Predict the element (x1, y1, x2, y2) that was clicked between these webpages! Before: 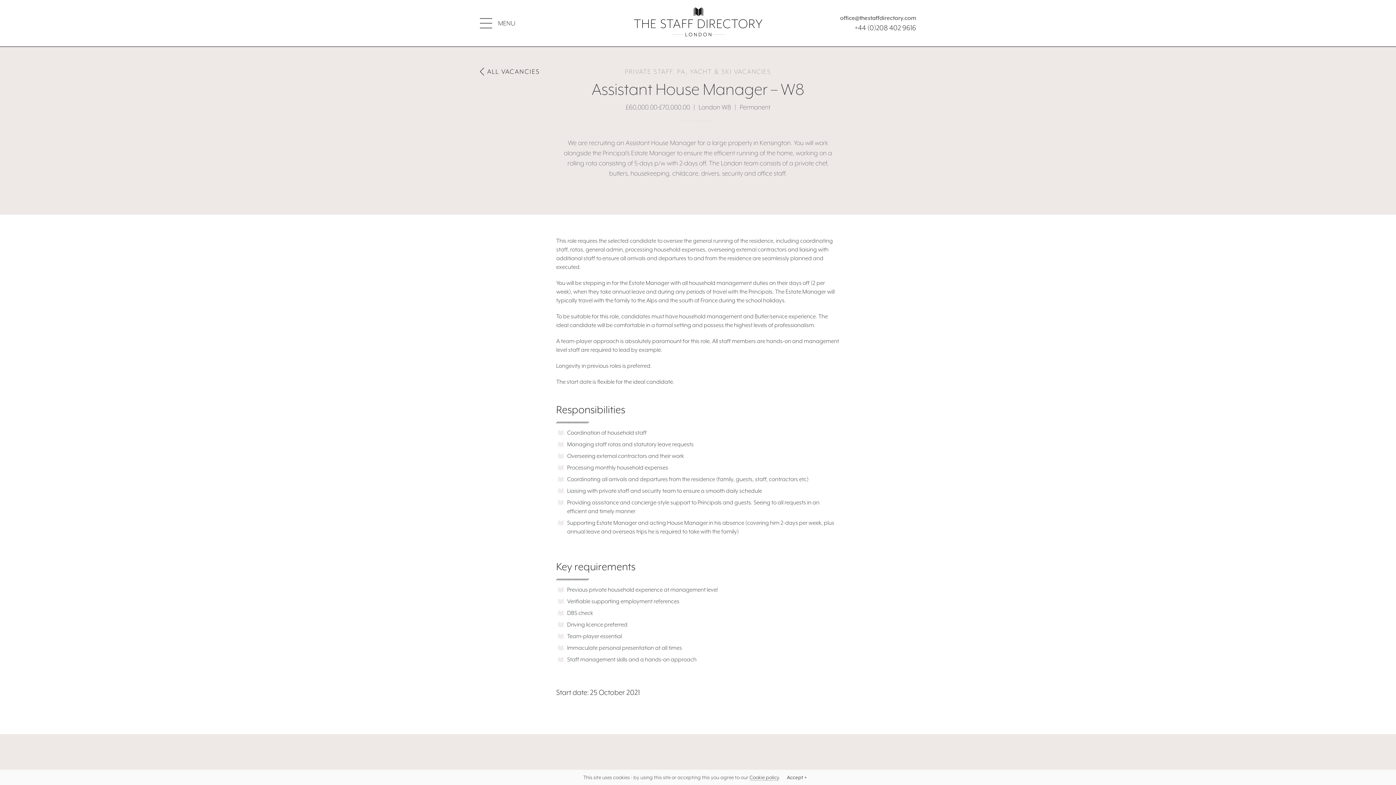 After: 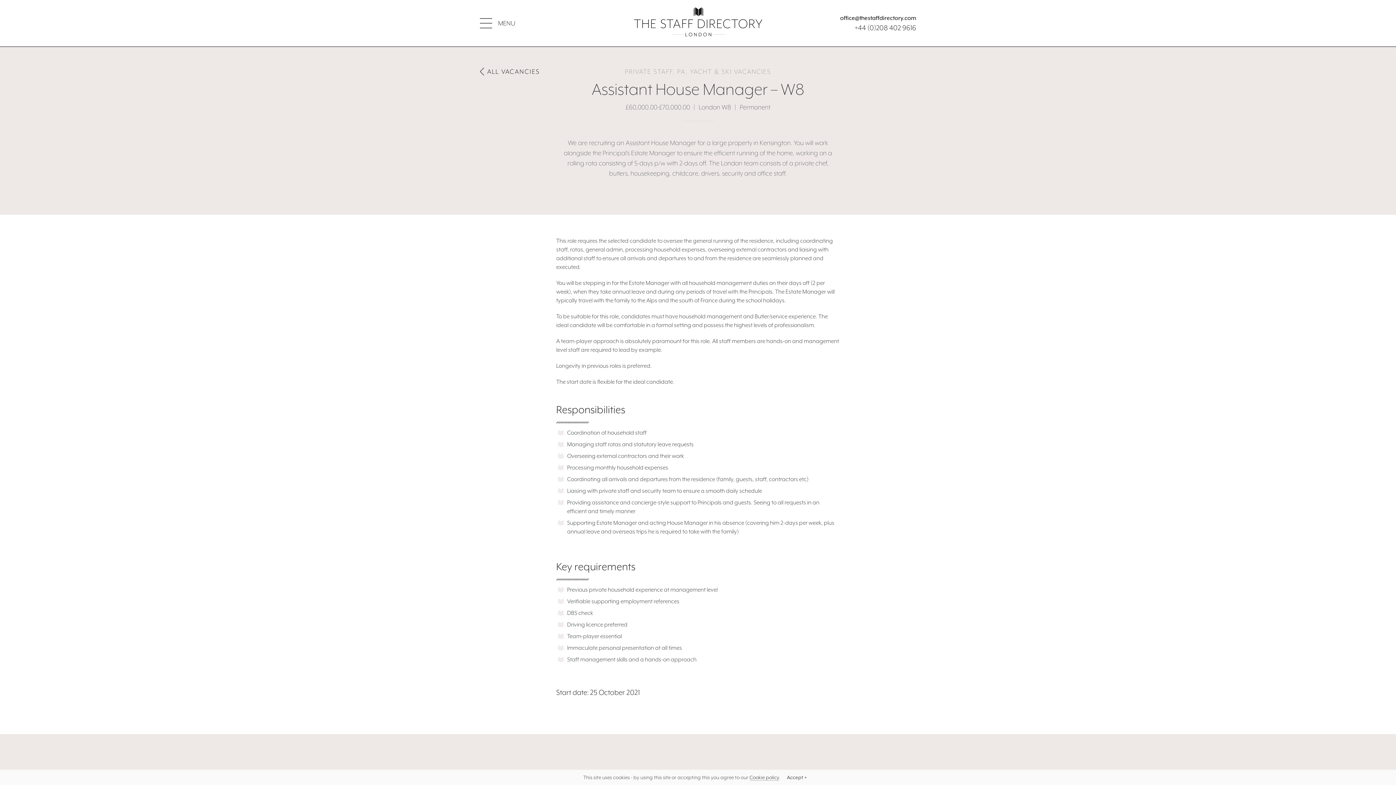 Action: label: office@thestaffdirectory.com bbox: (840, 14, 916, 21)